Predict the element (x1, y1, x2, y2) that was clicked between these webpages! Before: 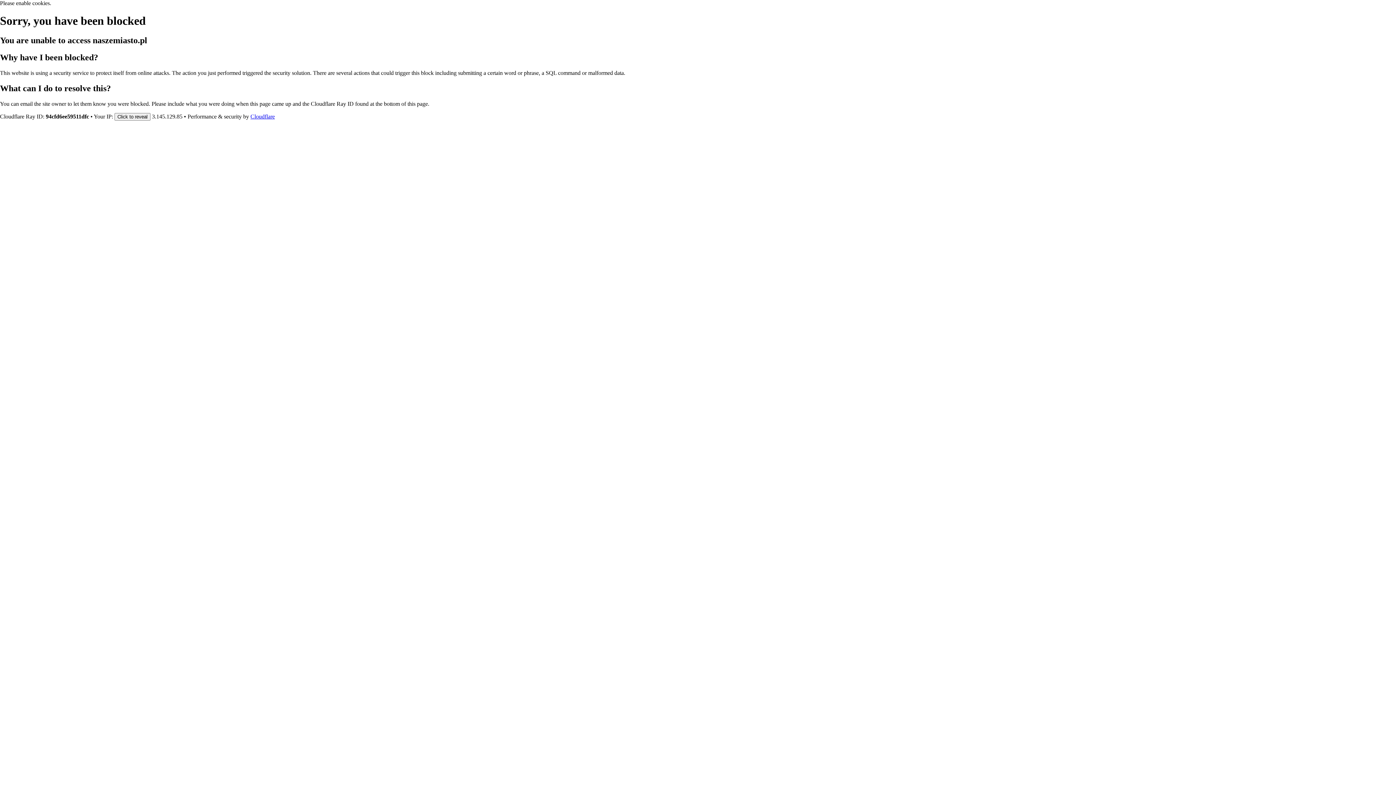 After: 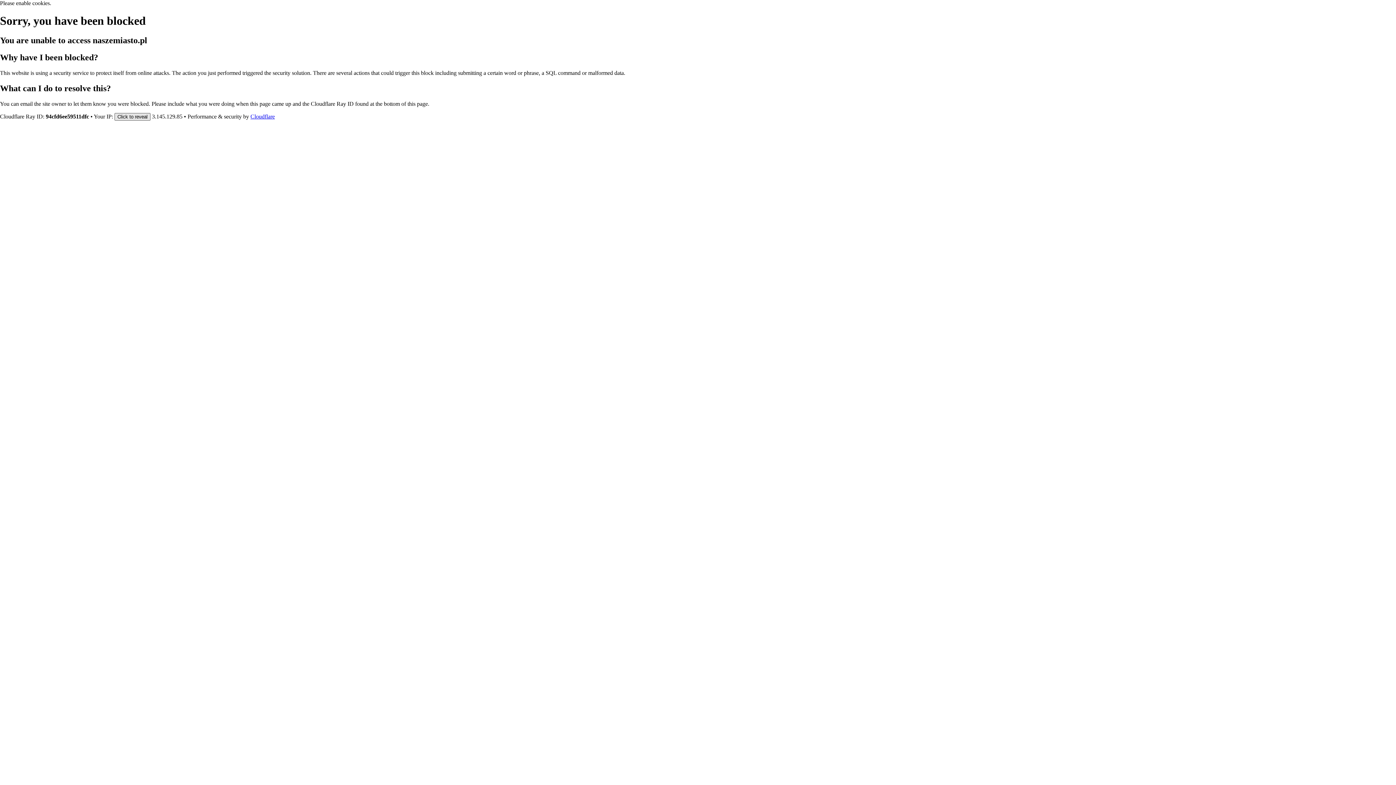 Action: label: Click to reveal bbox: (114, 112, 150, 120)